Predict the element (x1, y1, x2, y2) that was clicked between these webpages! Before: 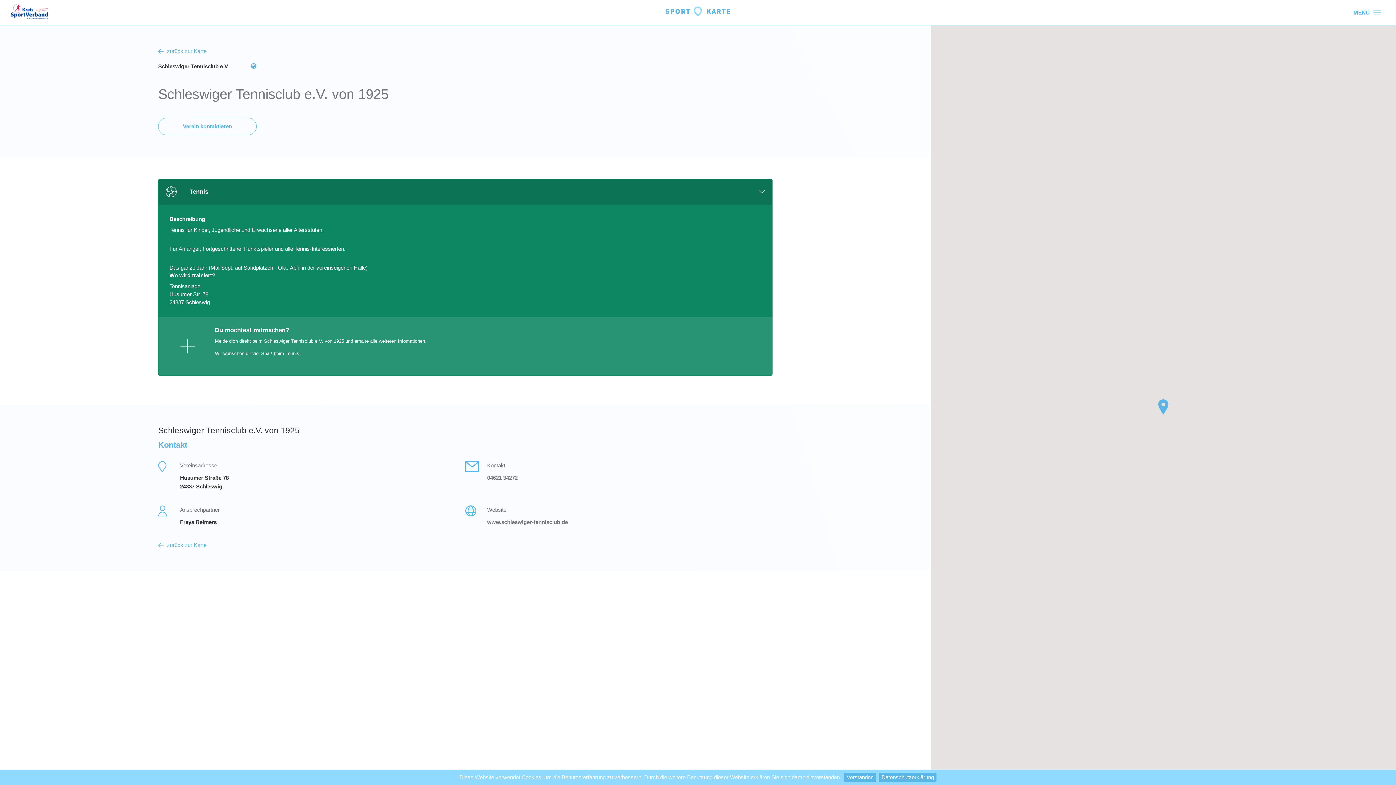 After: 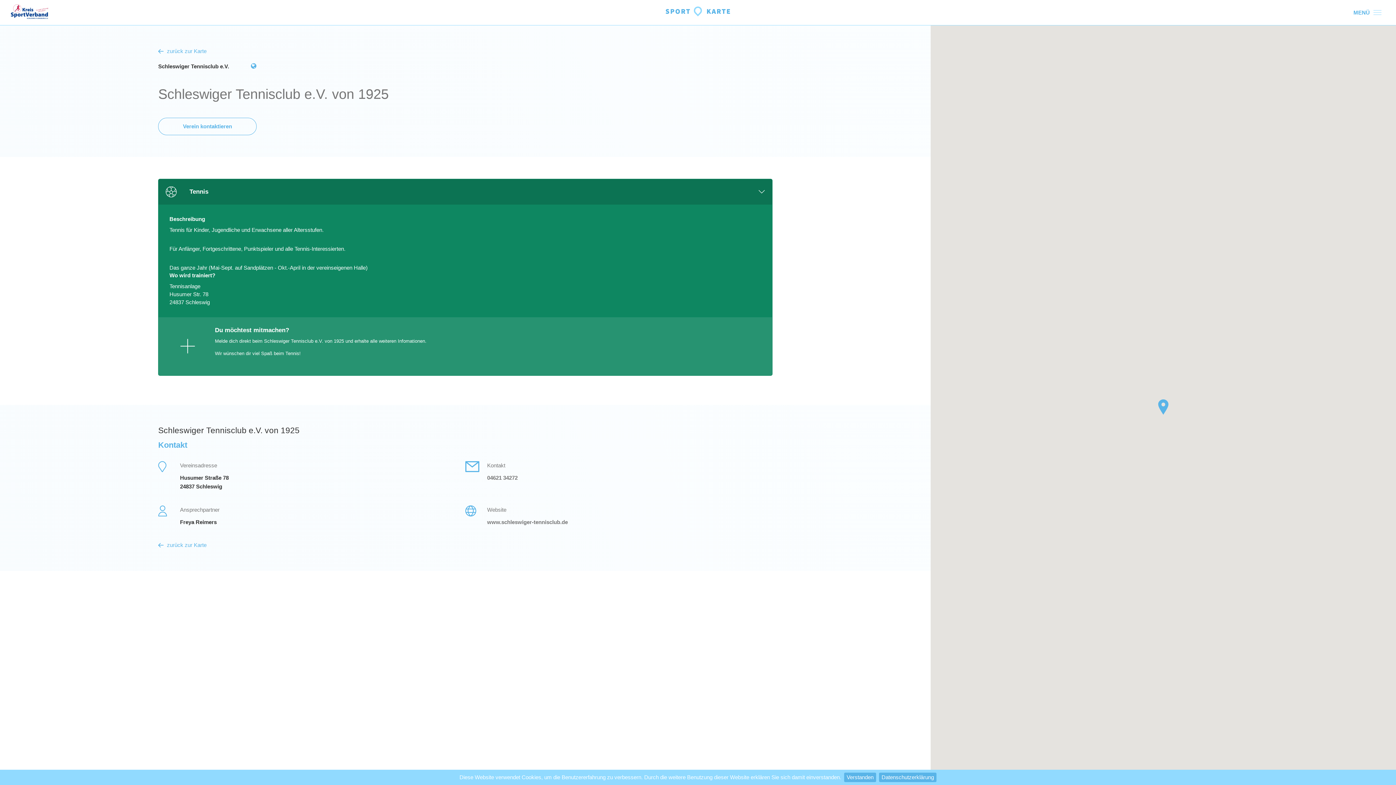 Action: bbox: (10, 4, 48, 20)